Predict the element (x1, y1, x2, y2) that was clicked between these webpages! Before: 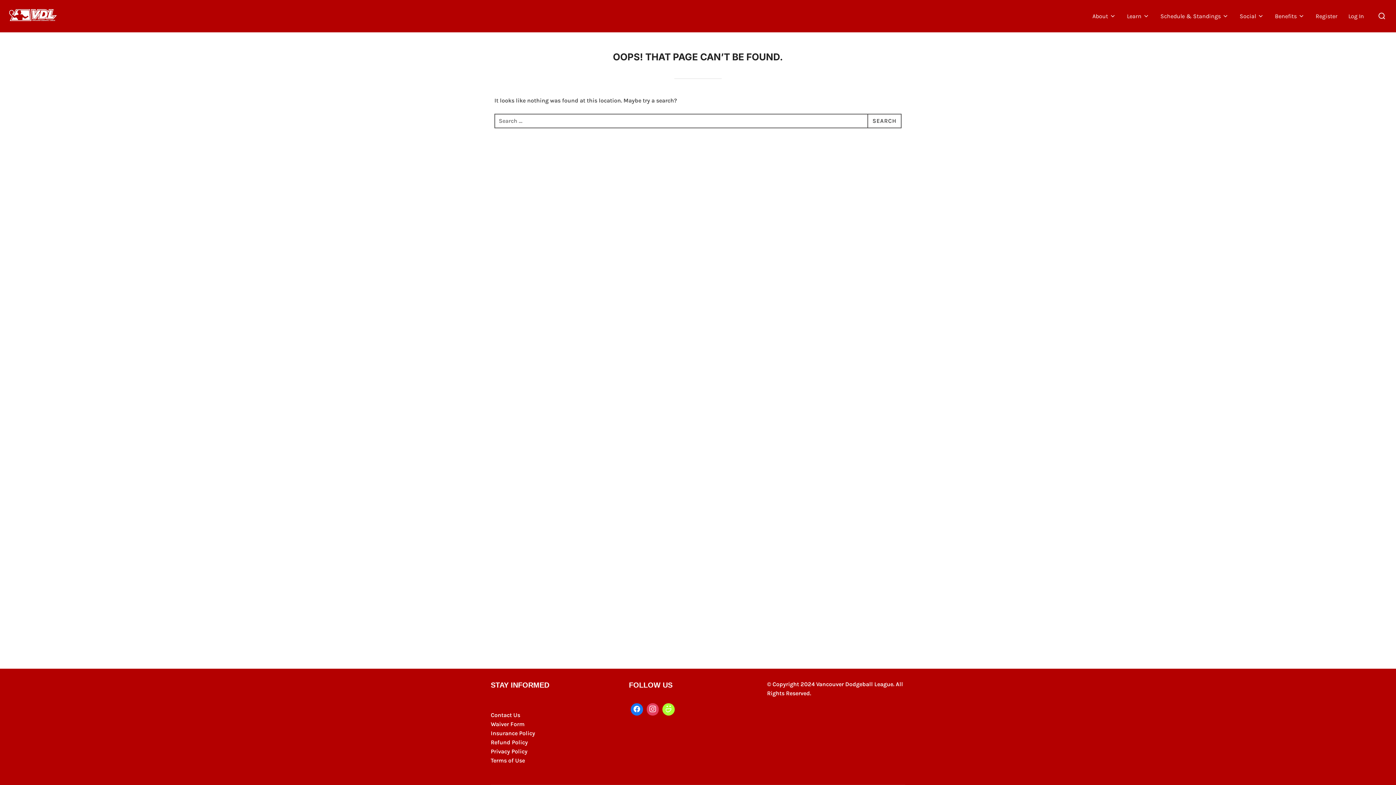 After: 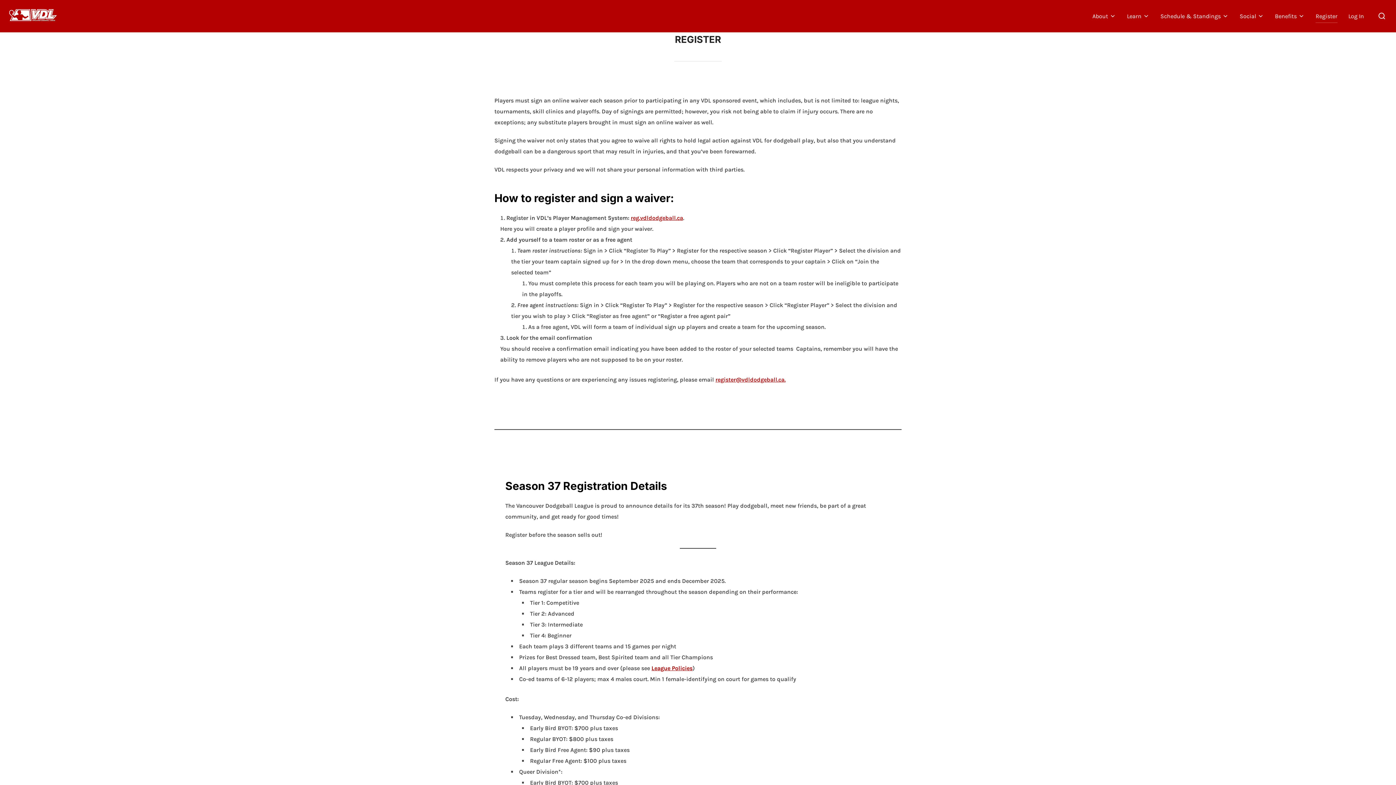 Action: bbox: (1316, 9, 1337, 22) label: Register